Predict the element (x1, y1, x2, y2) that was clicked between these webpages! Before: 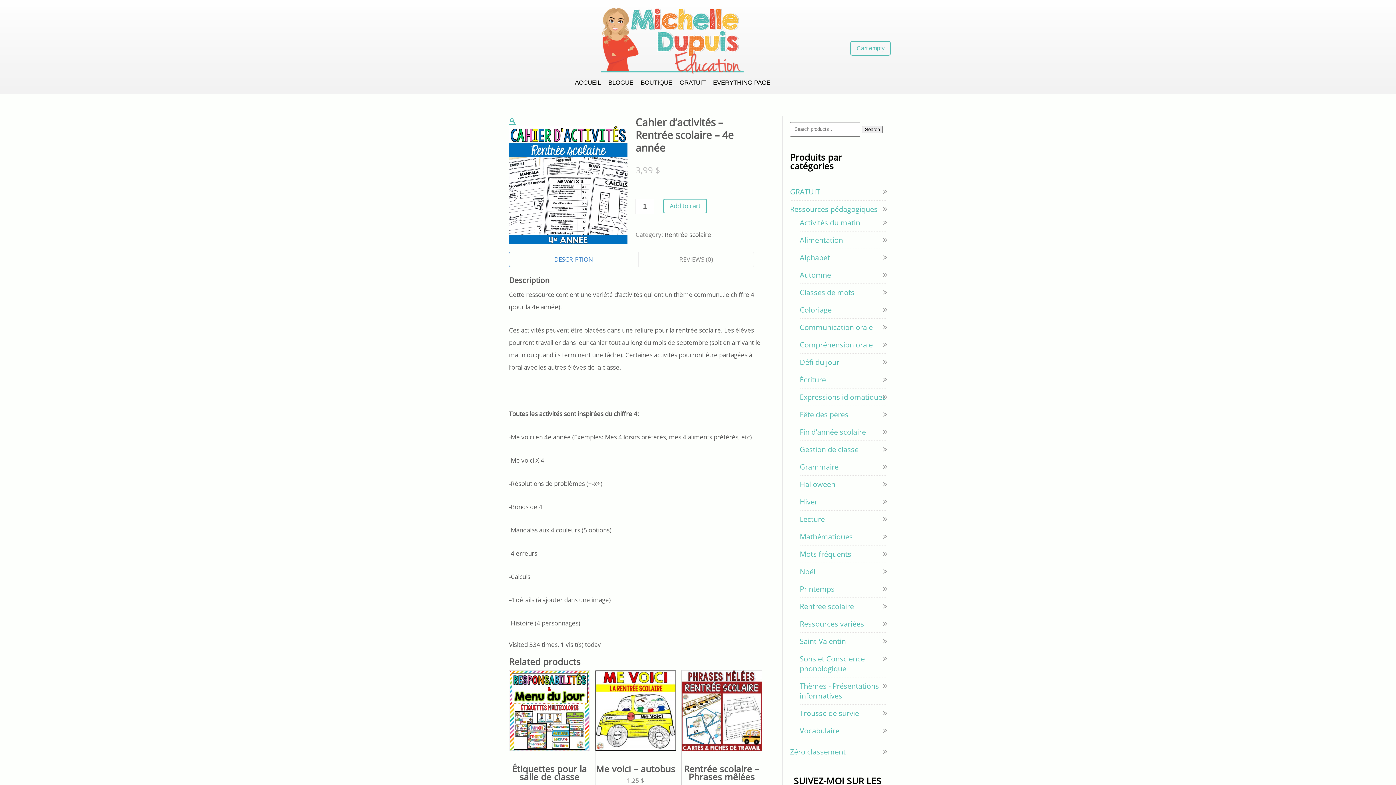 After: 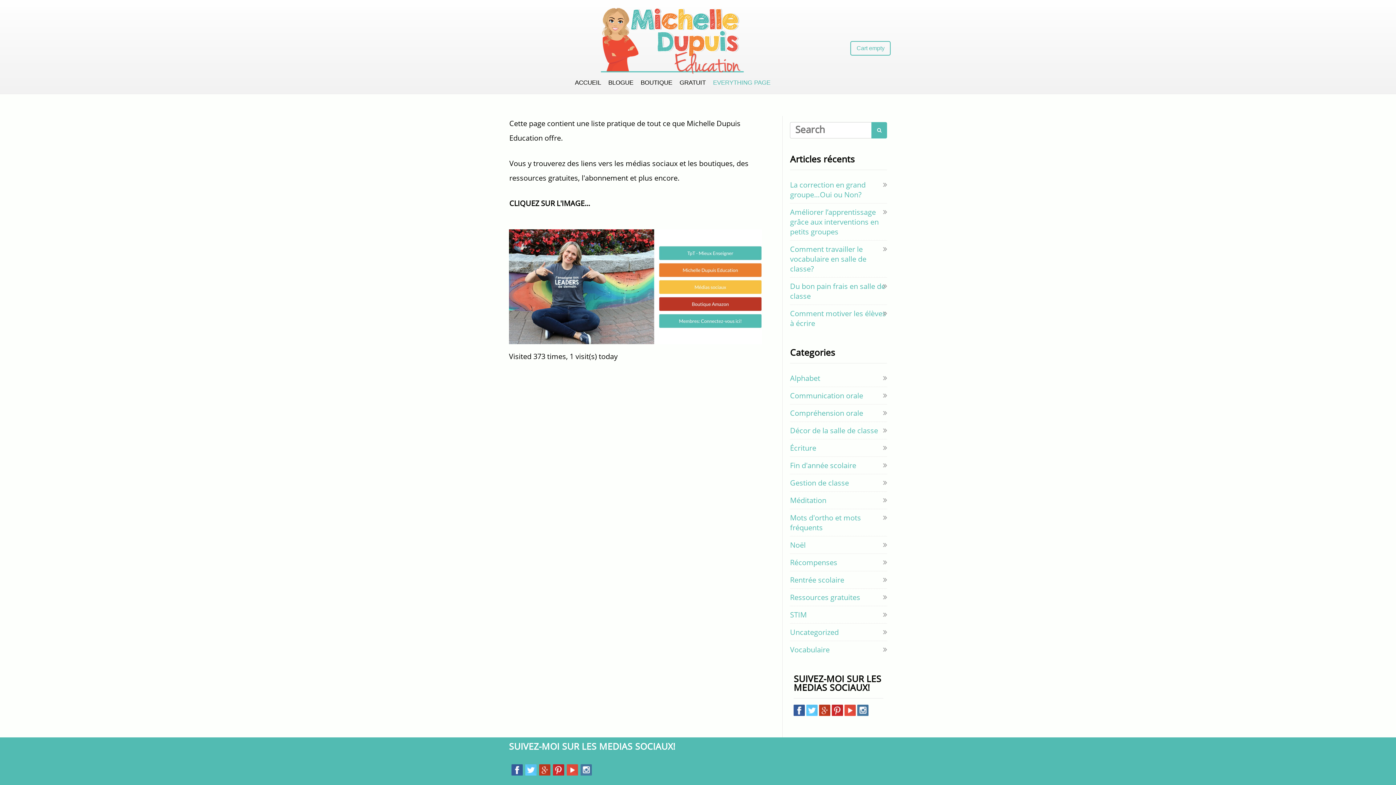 Action: bbox: (713, 79, 770, 86) label: EVERYTHING PAGE